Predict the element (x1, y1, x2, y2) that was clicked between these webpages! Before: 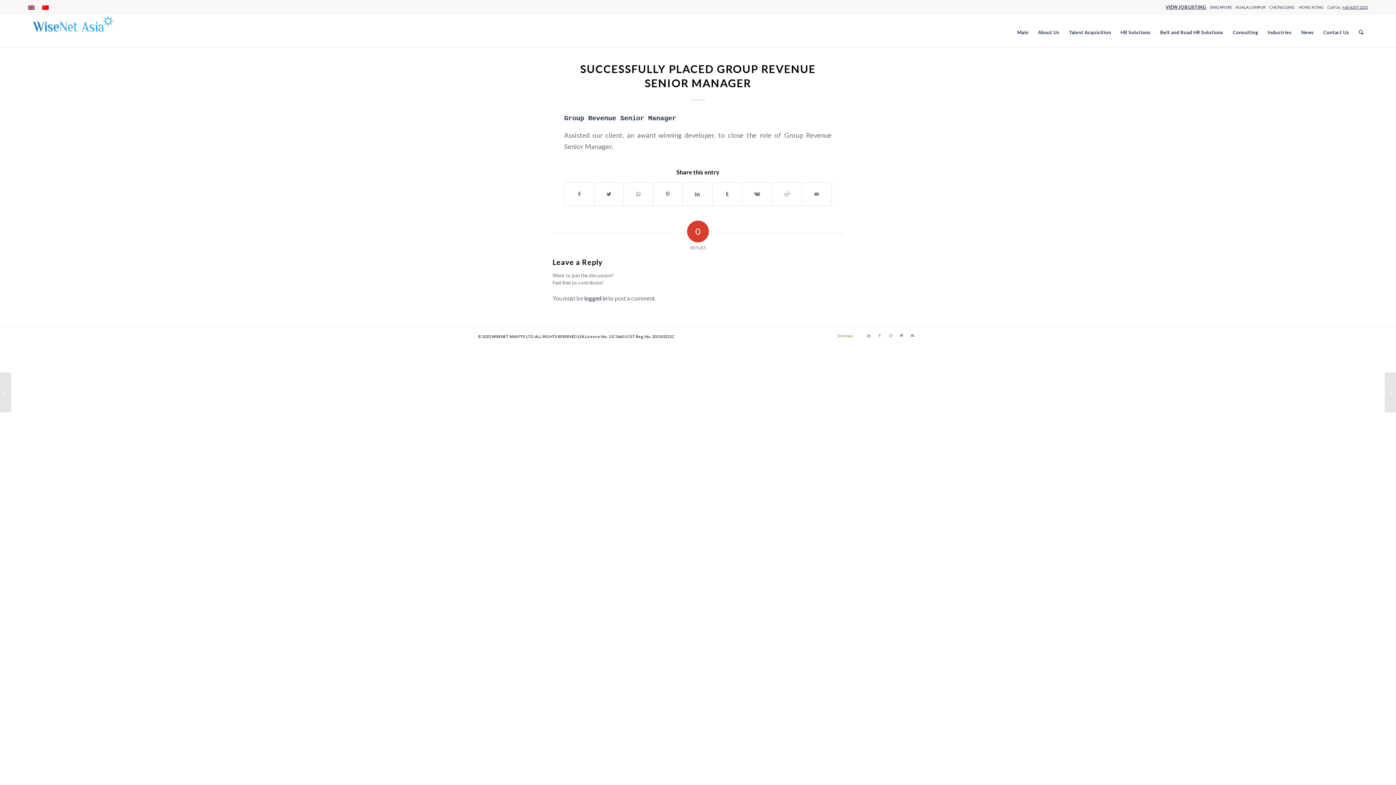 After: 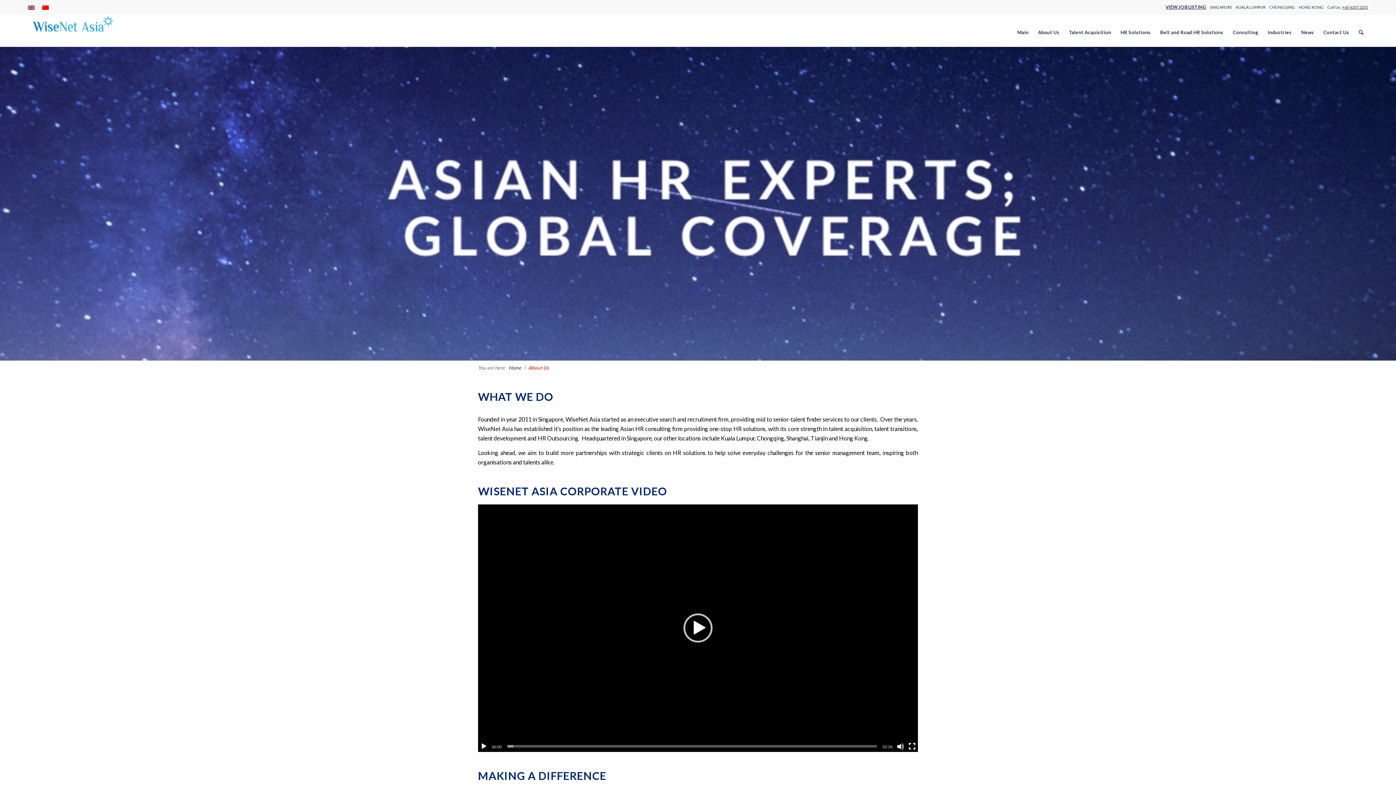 Action: label: About Us bbox: (1033, 16, 1064, 48)